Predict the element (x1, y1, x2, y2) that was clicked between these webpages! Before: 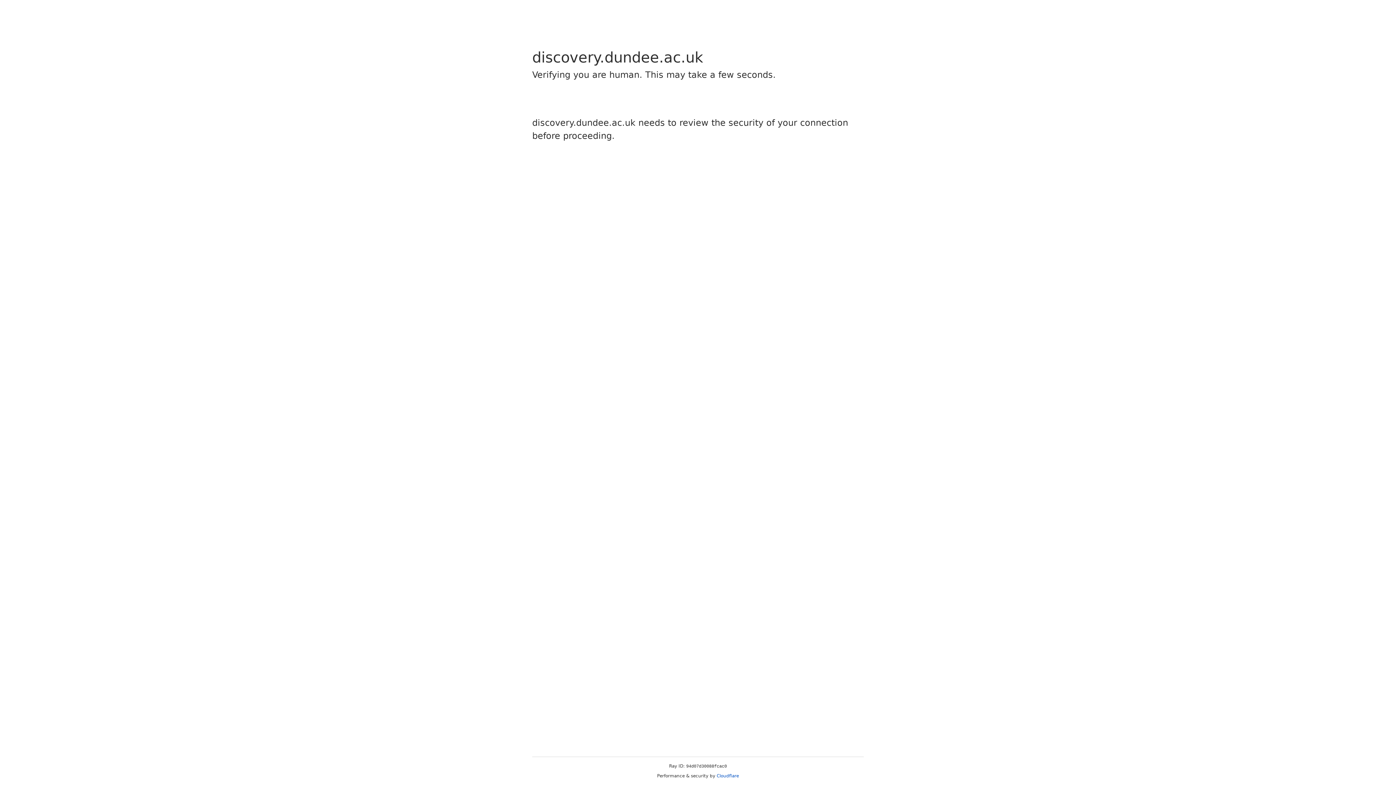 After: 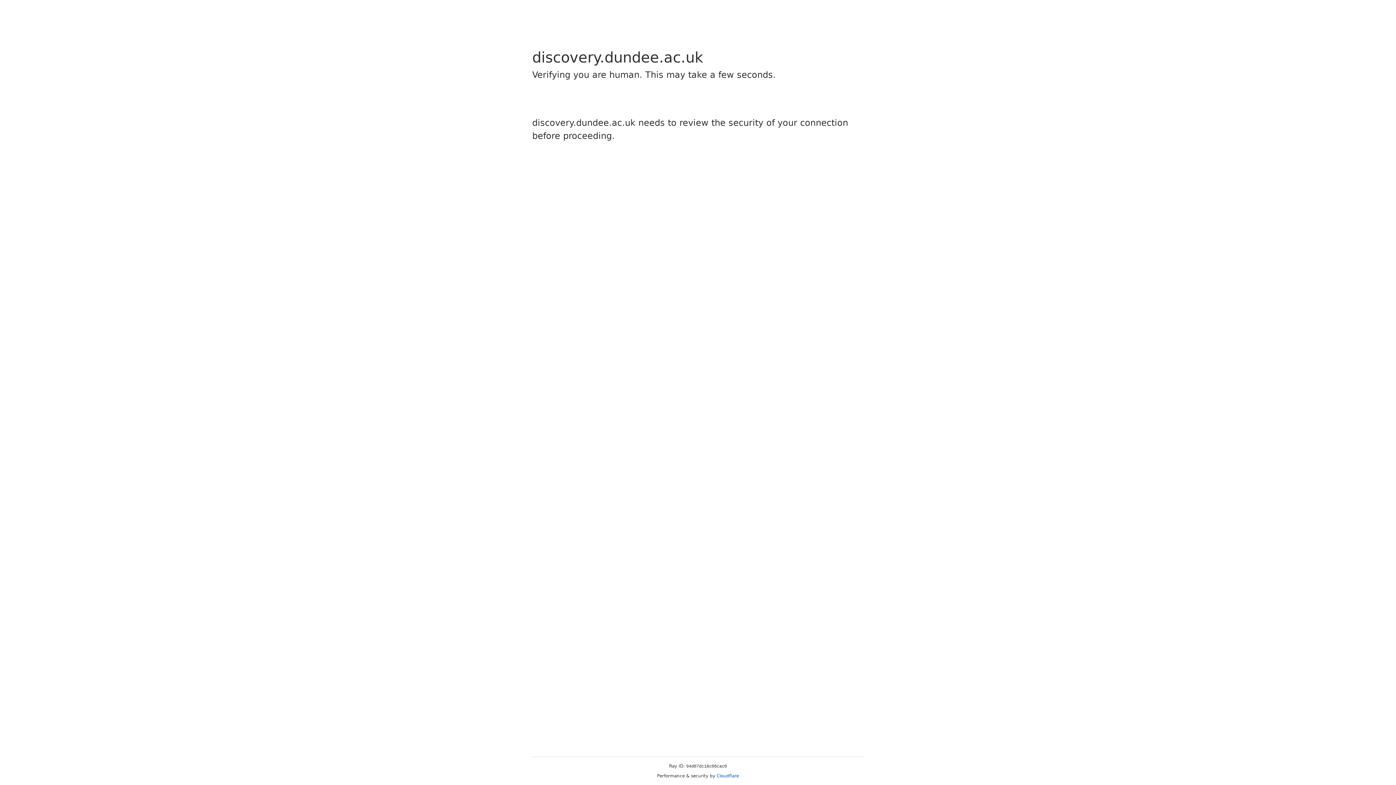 Action: label: Cloudflare bbox: (716, 773, 739, 778)